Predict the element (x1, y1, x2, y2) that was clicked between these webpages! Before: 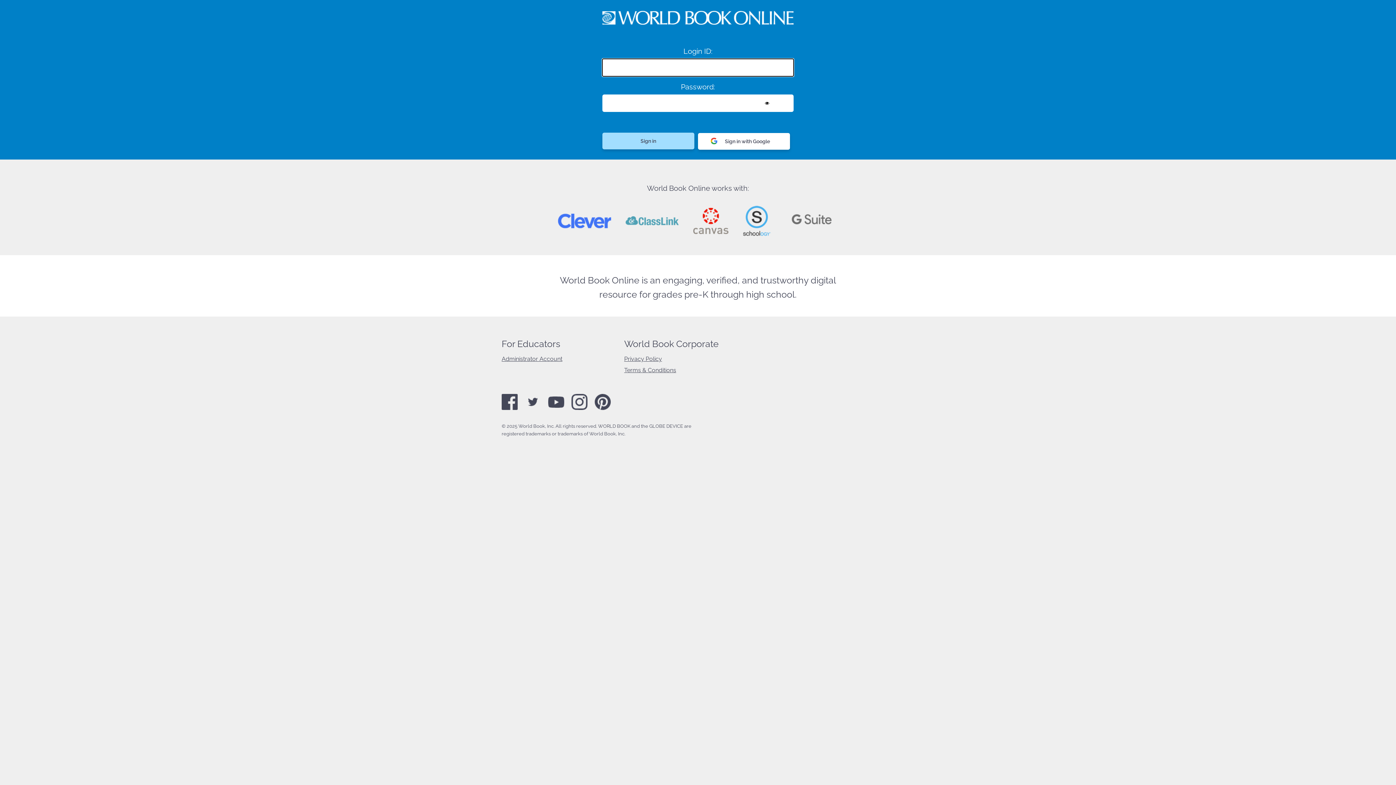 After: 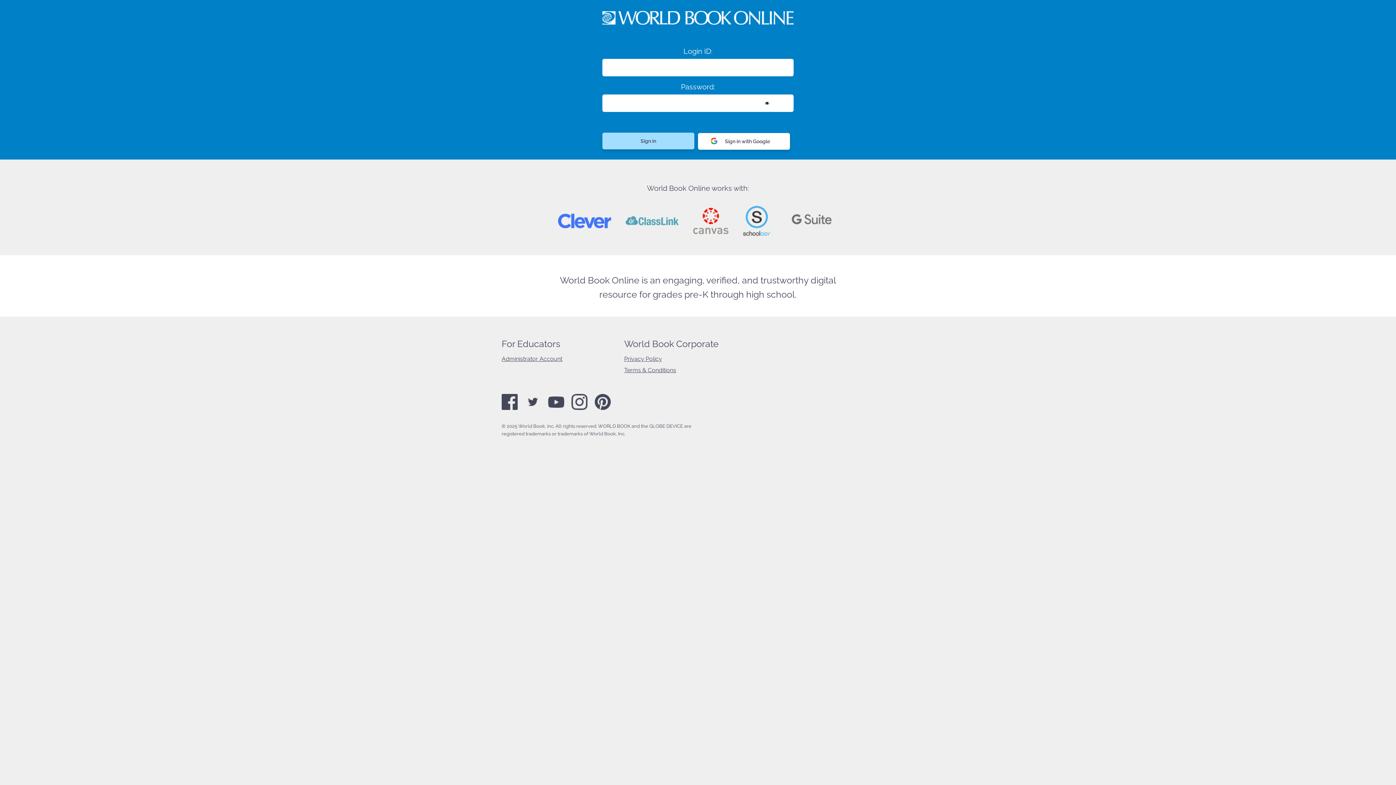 Action: bbox: (571, 406, 587, 411)